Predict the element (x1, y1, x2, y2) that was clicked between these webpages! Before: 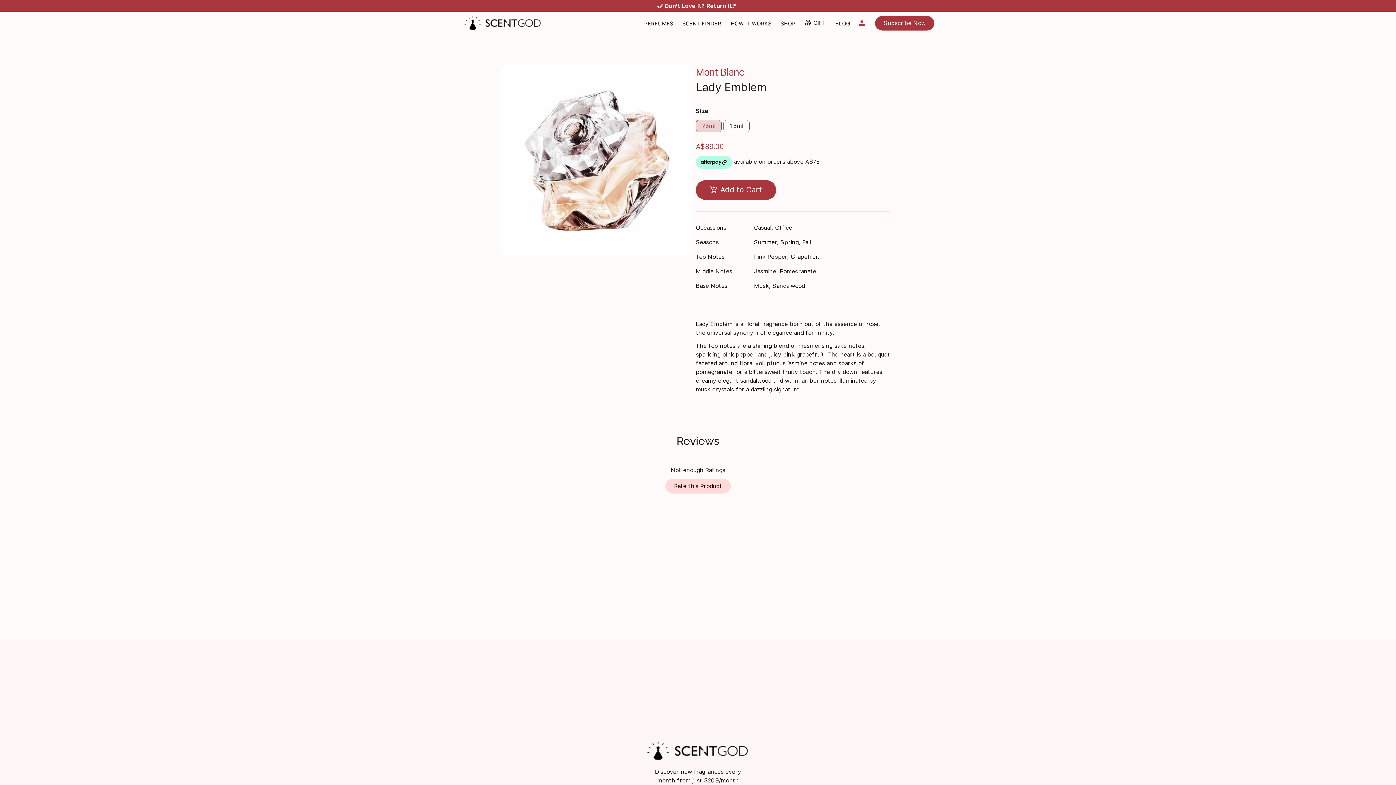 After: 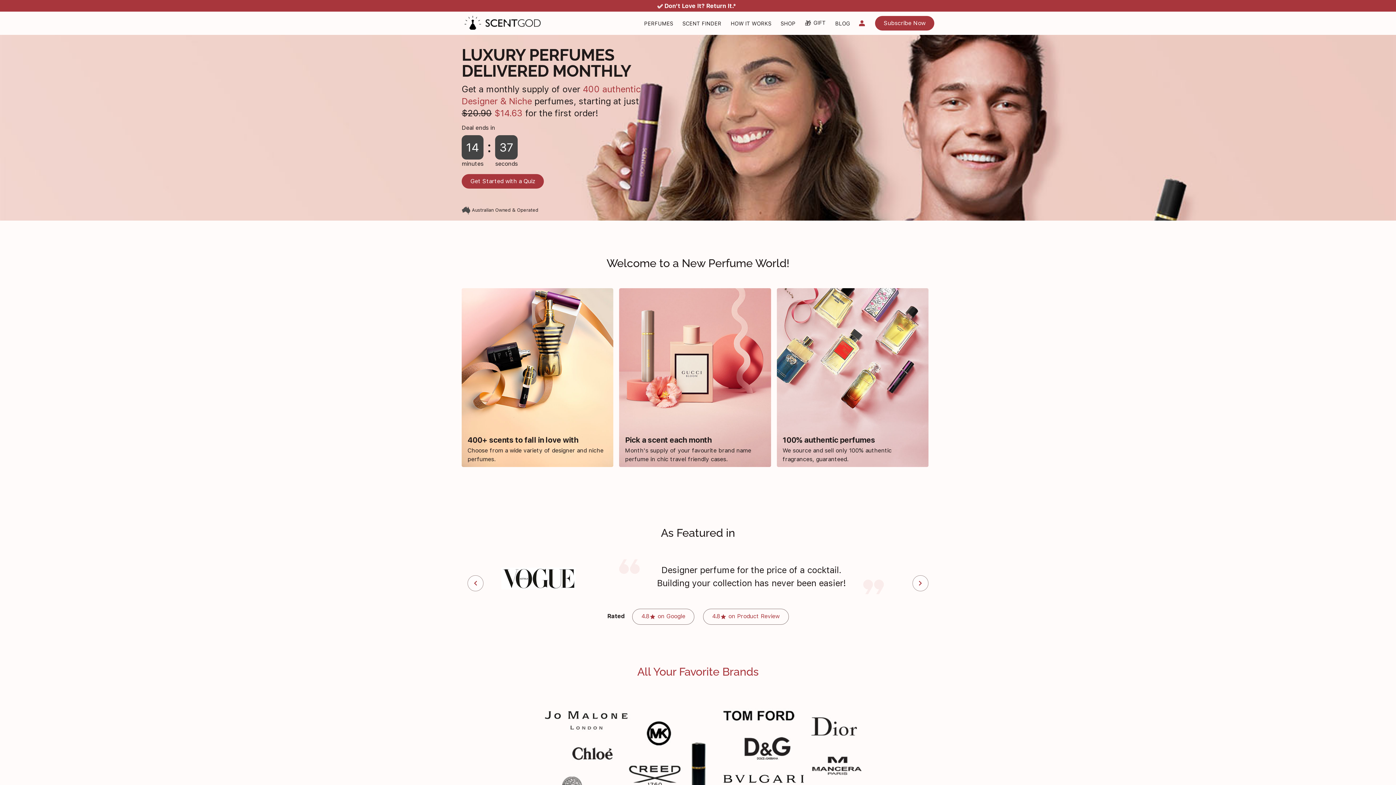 Action: bbox: (643, 759, 752, 766)